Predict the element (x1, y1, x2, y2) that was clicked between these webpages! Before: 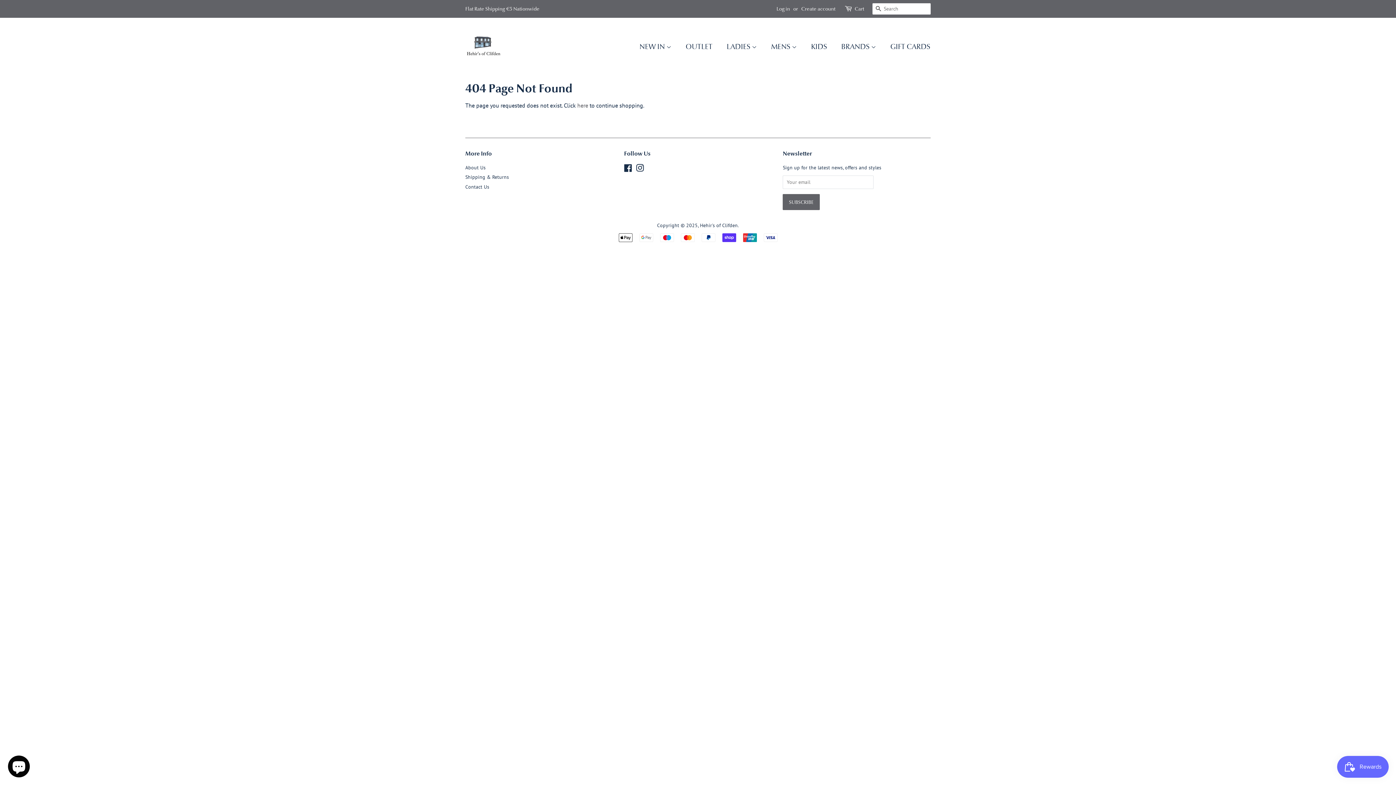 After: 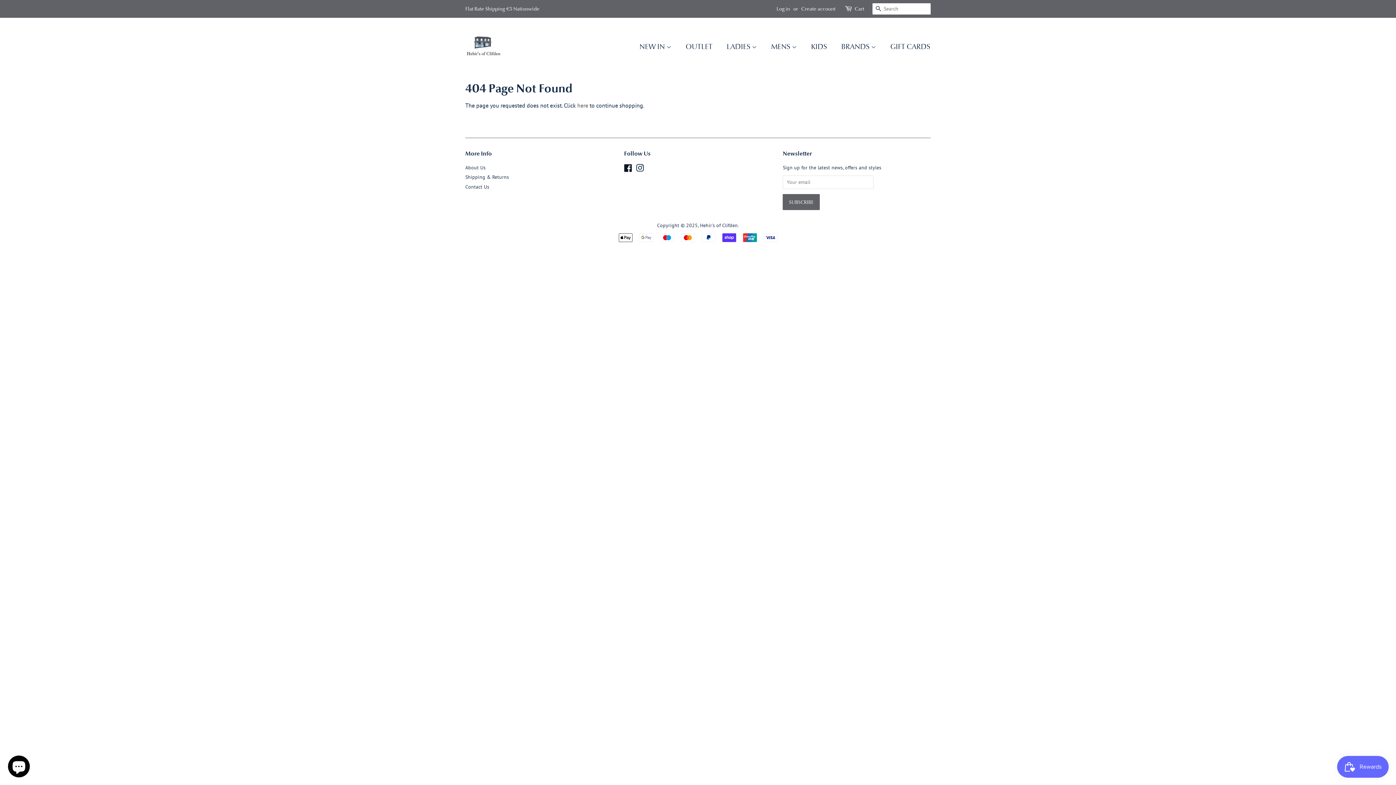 Action: label: Facebook bbox: (624, 166, 632, 172)